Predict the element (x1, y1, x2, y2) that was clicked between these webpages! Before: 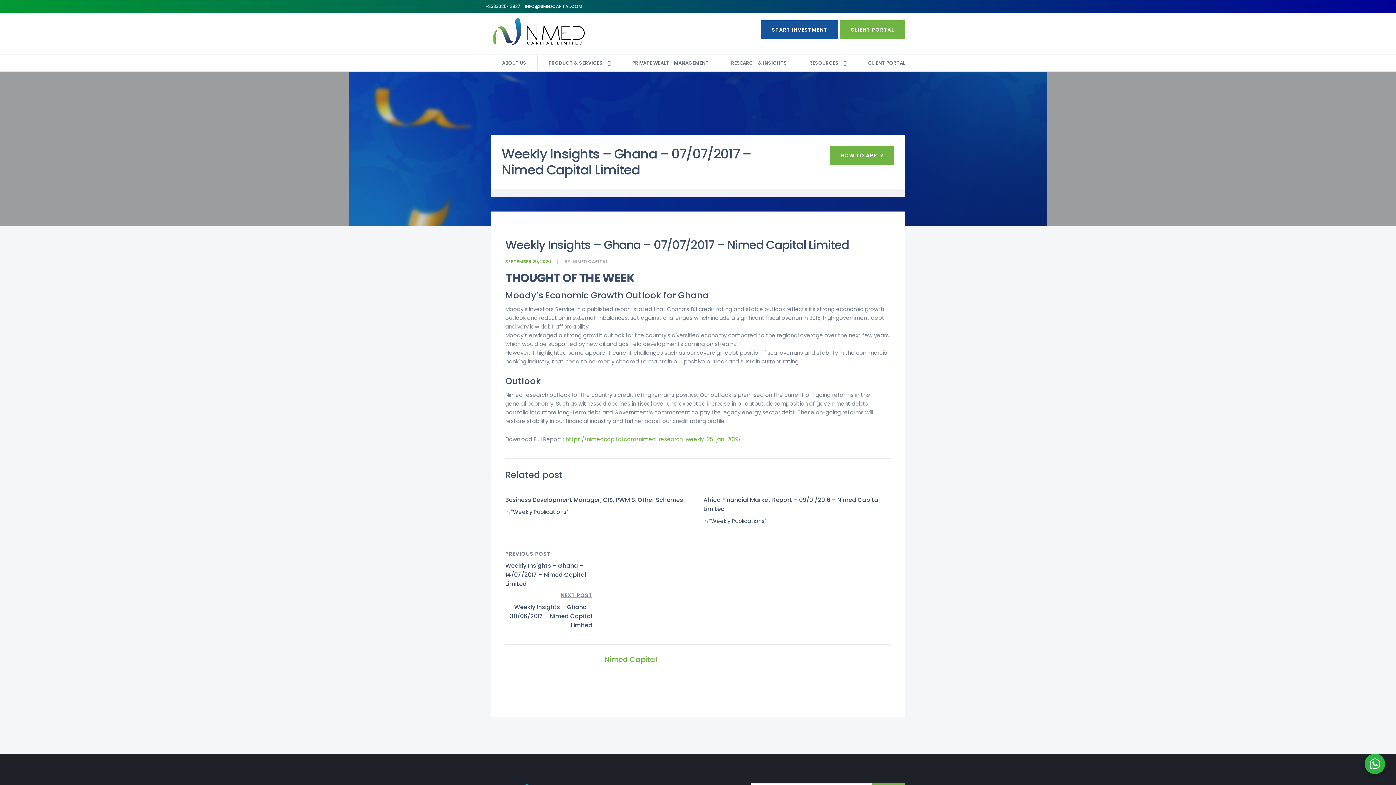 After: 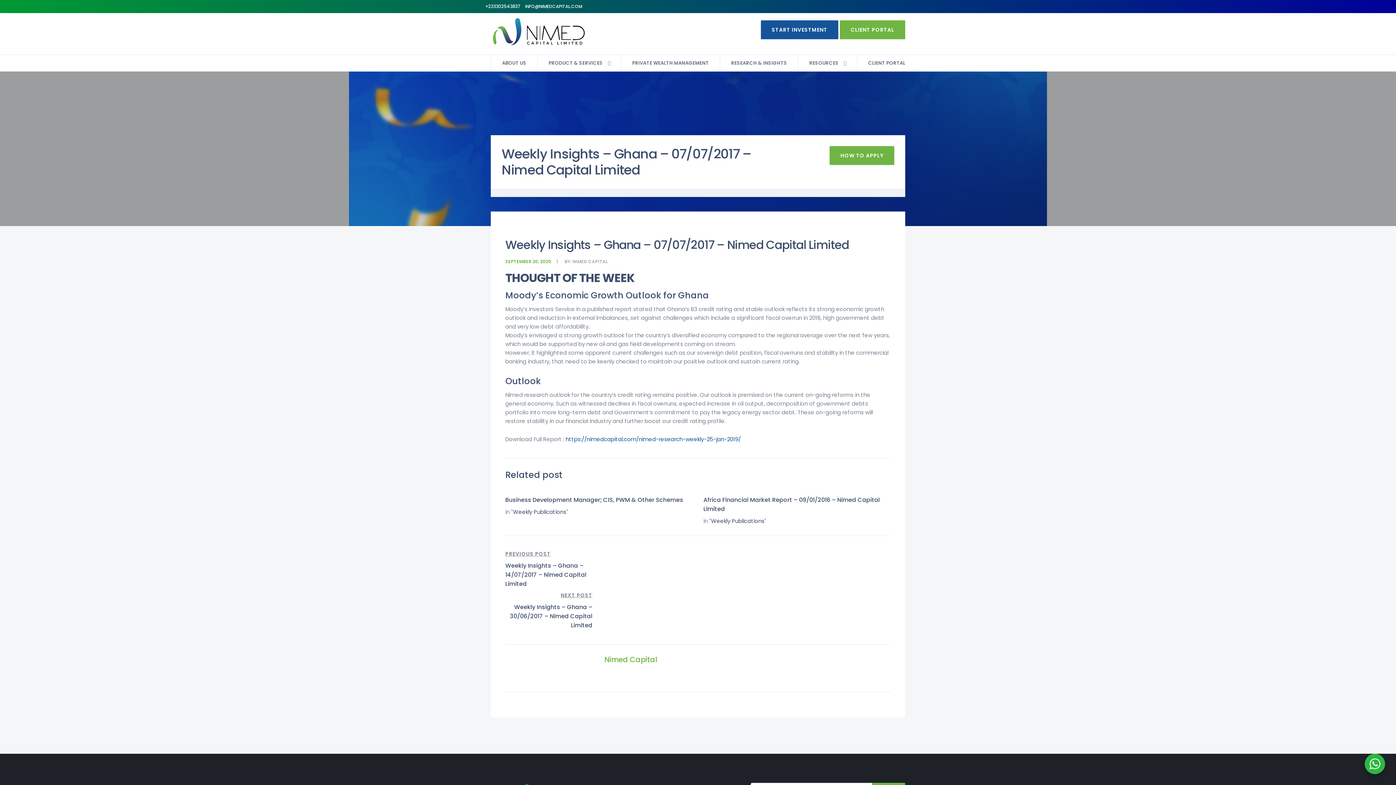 Action: bbox: (565, 435, 741, 443) label: https://nimedcapital.com/nimed-research-weekly-25-jan-2019/